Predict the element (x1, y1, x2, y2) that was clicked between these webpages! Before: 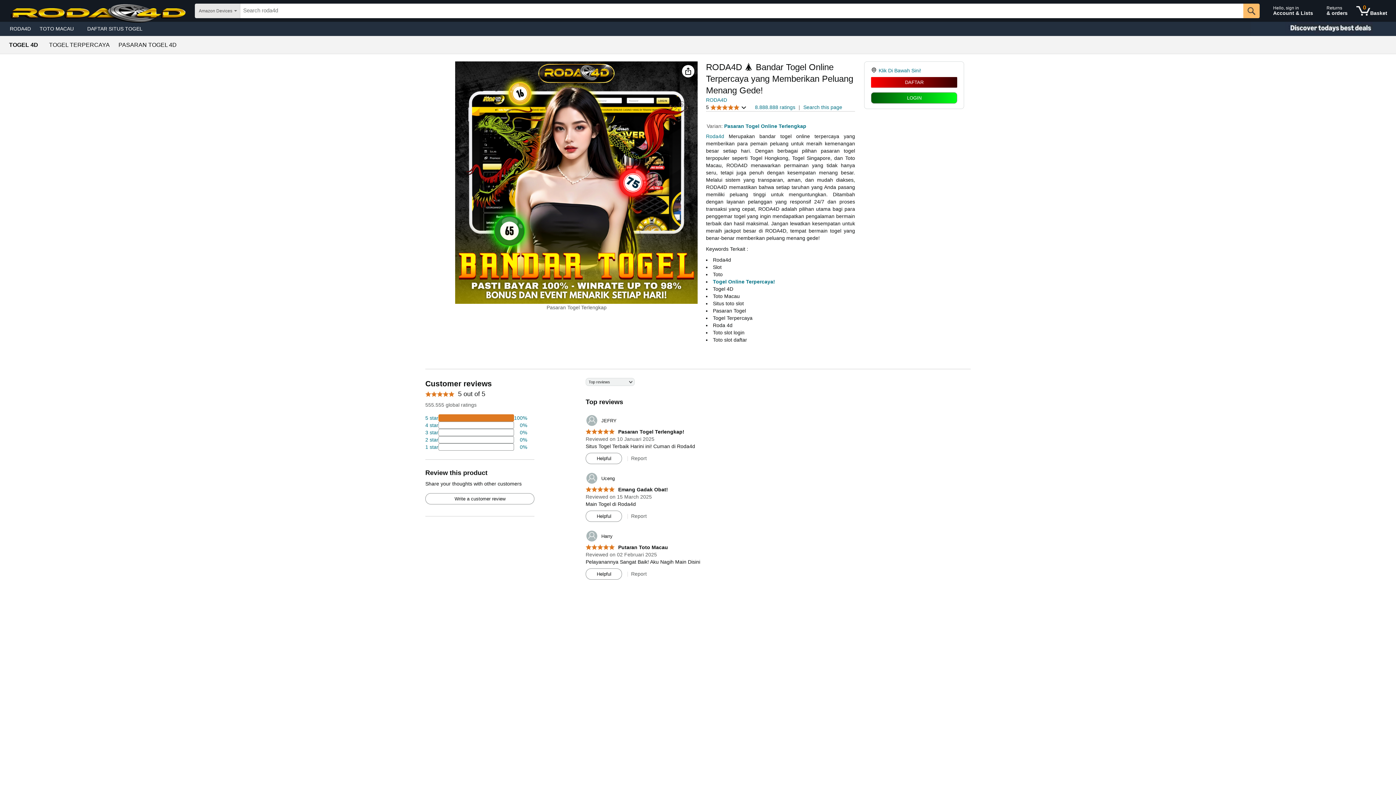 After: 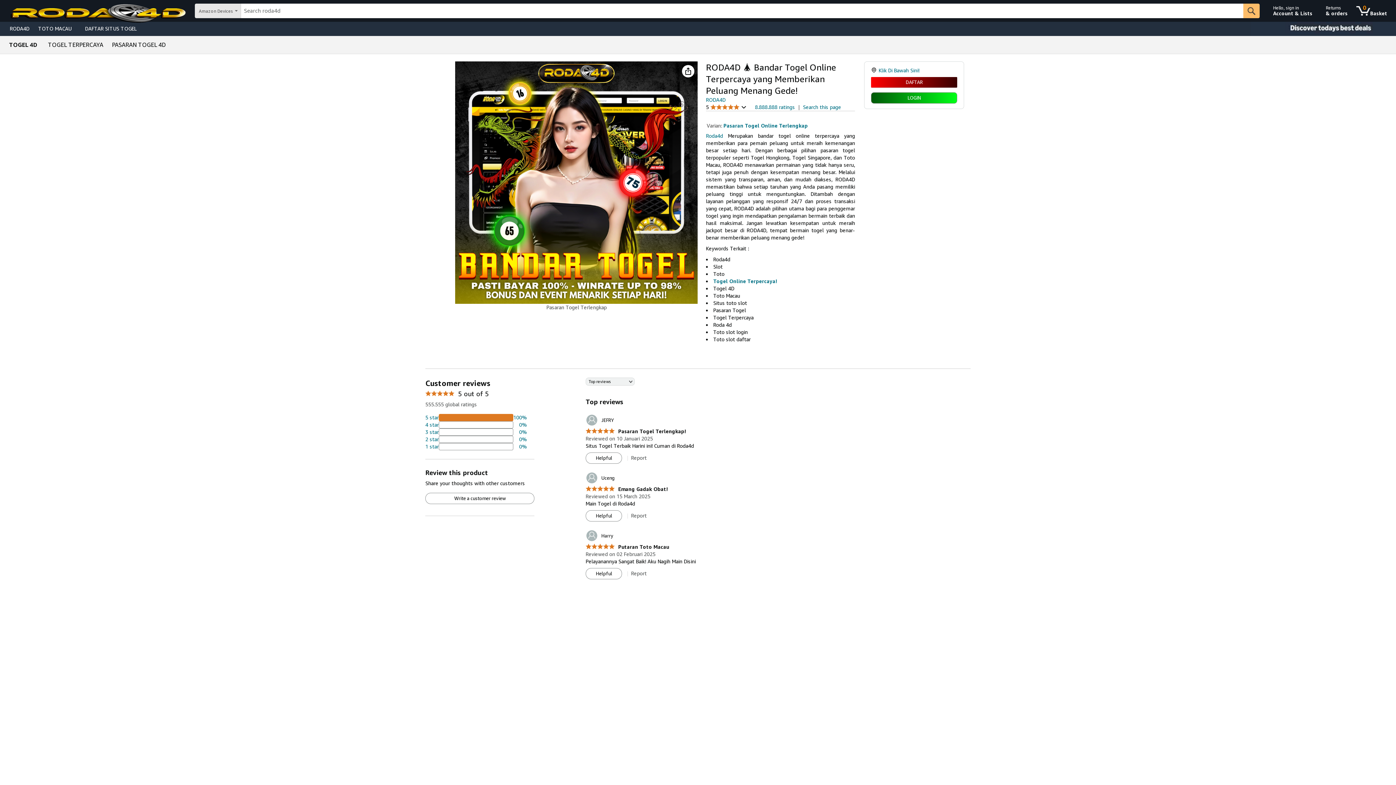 Action: label: 5.0 out of 5 stars
 Pasaran Togel Terlengkap! bbox: (585, 429, 684, 435)